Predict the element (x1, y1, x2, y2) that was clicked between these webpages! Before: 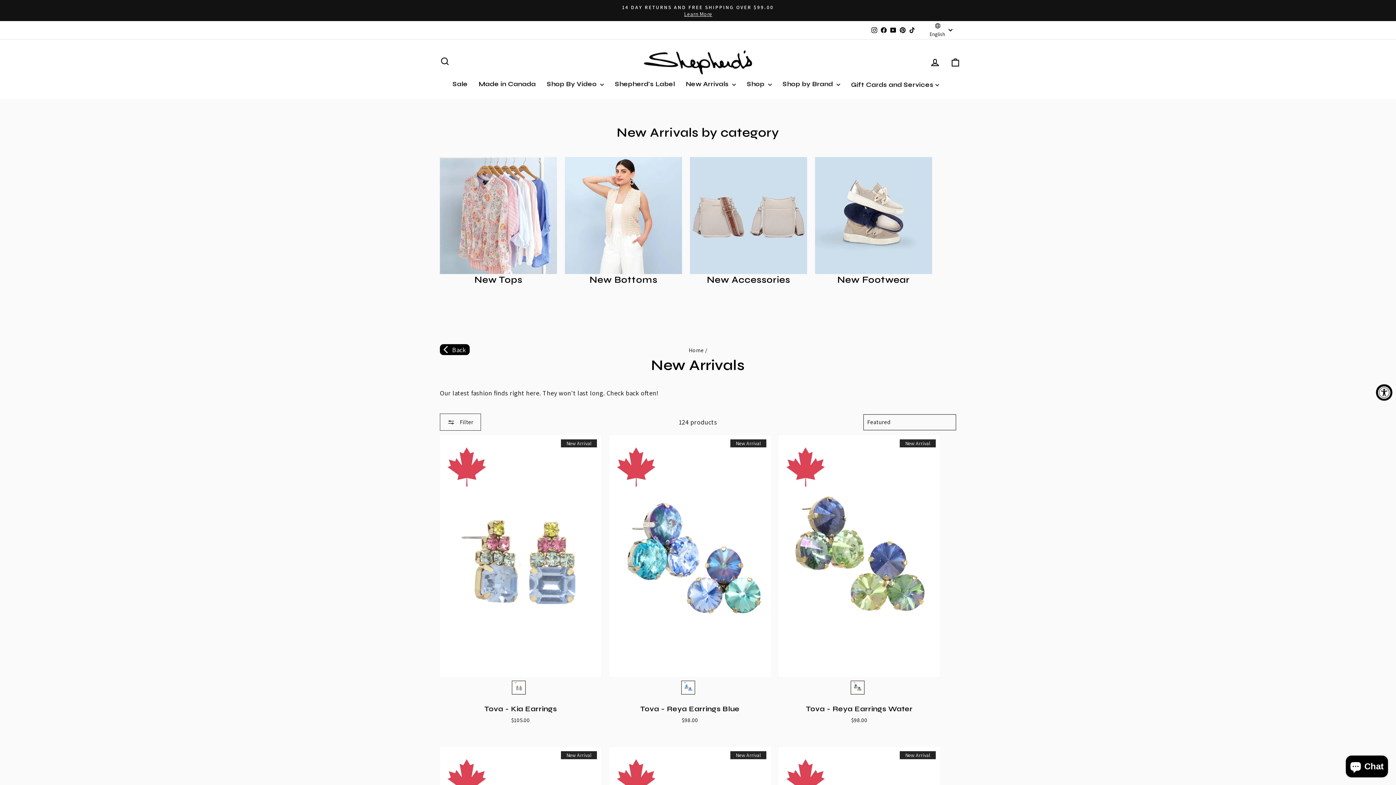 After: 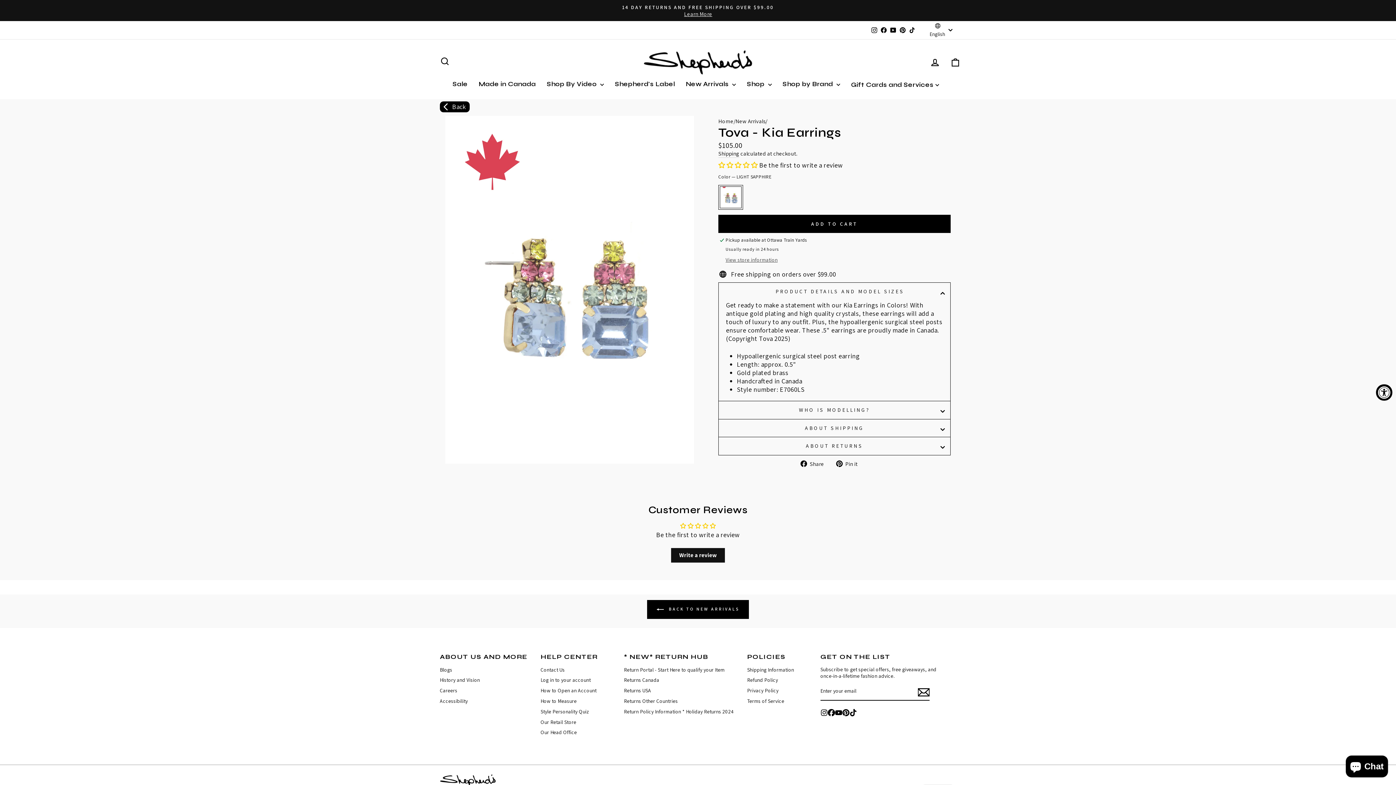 Action: bbox: (513, 682, 524, 693) label: Tova - Kia Earrings - LIGHT SAPPHIRE